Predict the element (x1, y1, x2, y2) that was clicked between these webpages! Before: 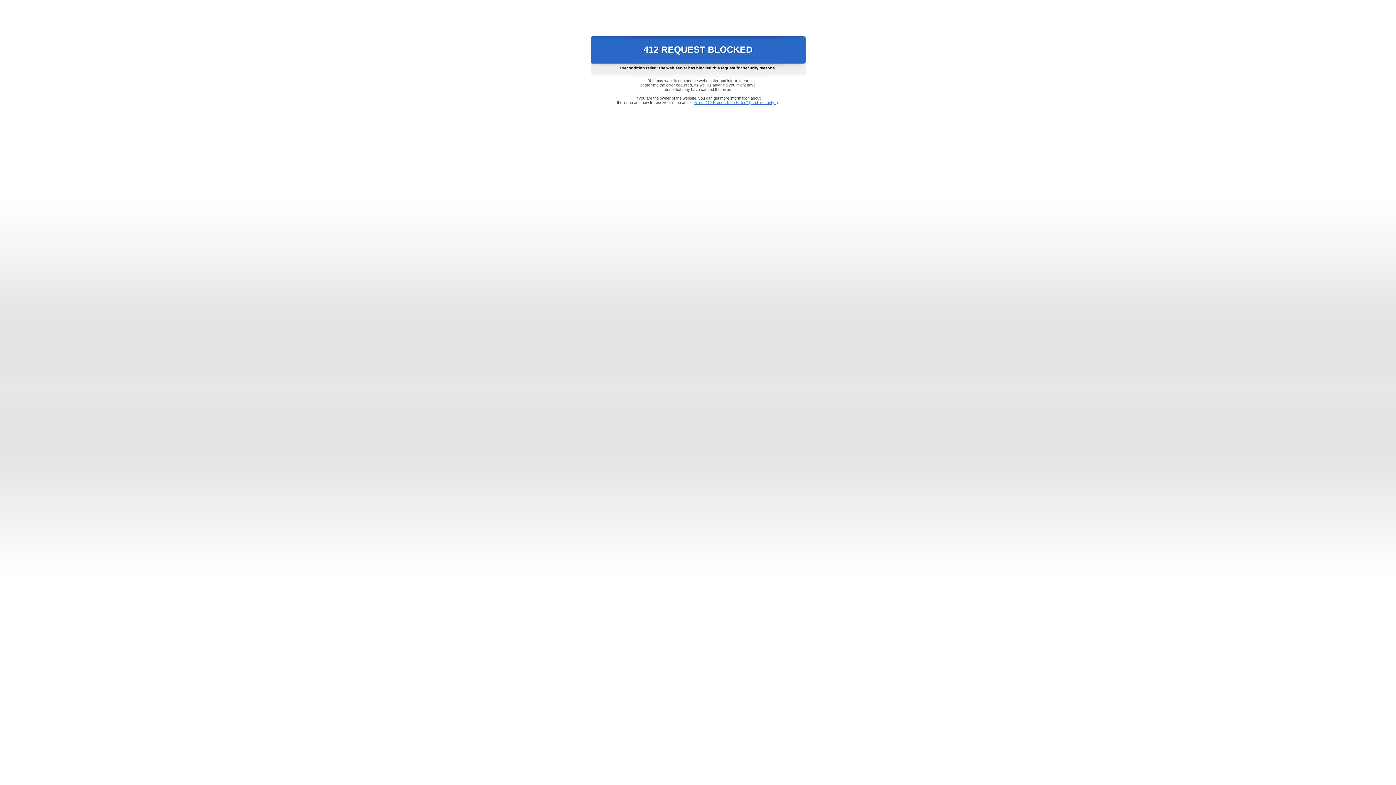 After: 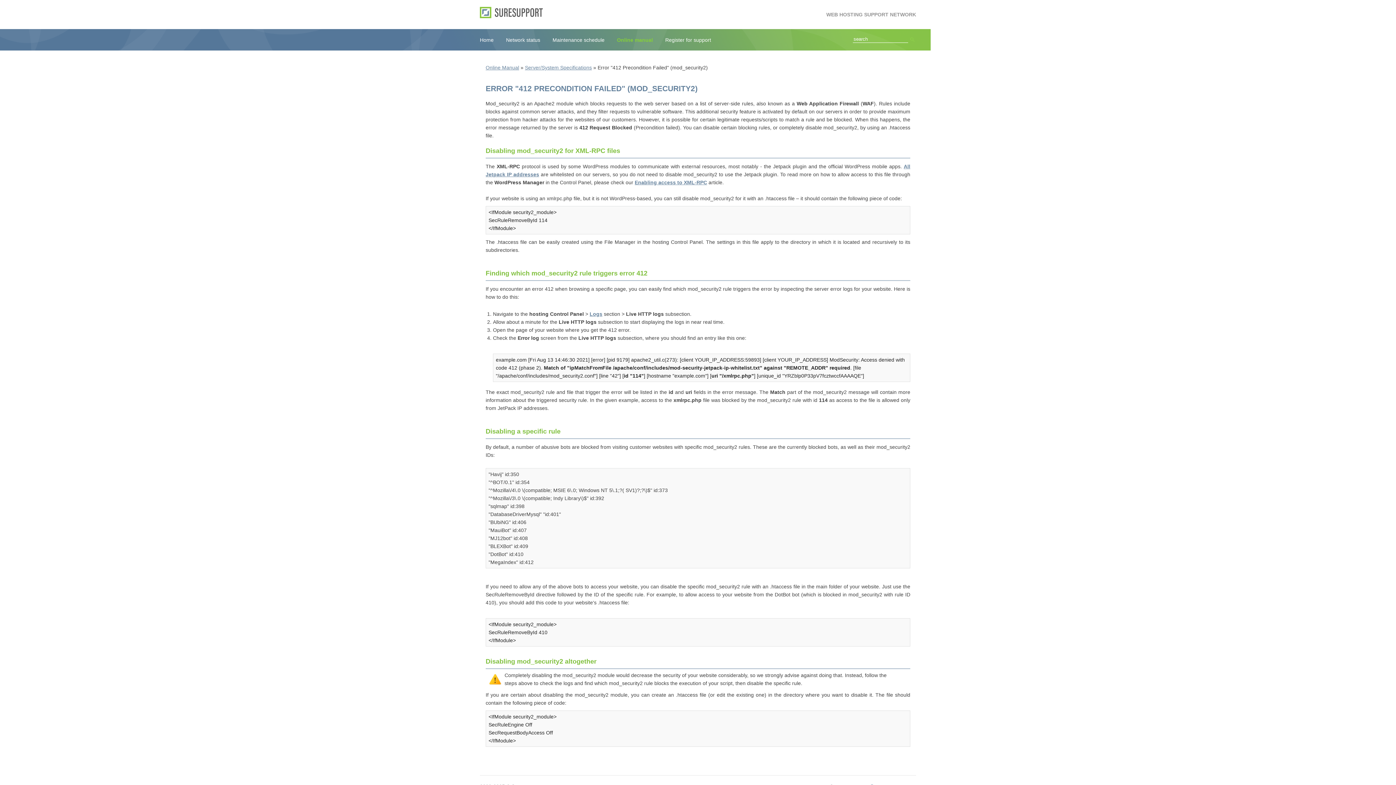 Action: bbox: (693, 100, 778, 104) label: Error "412 Precondition Failed" (mod_security2)